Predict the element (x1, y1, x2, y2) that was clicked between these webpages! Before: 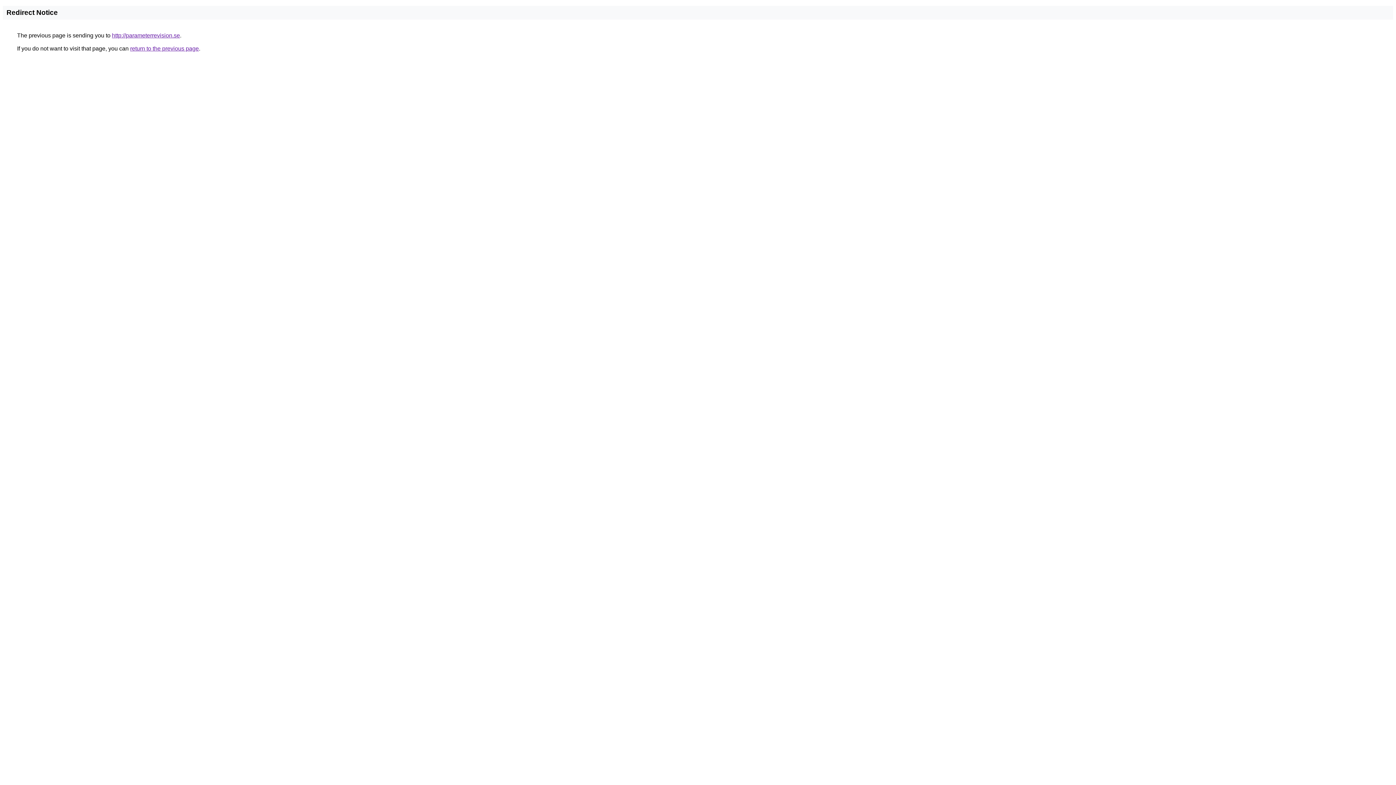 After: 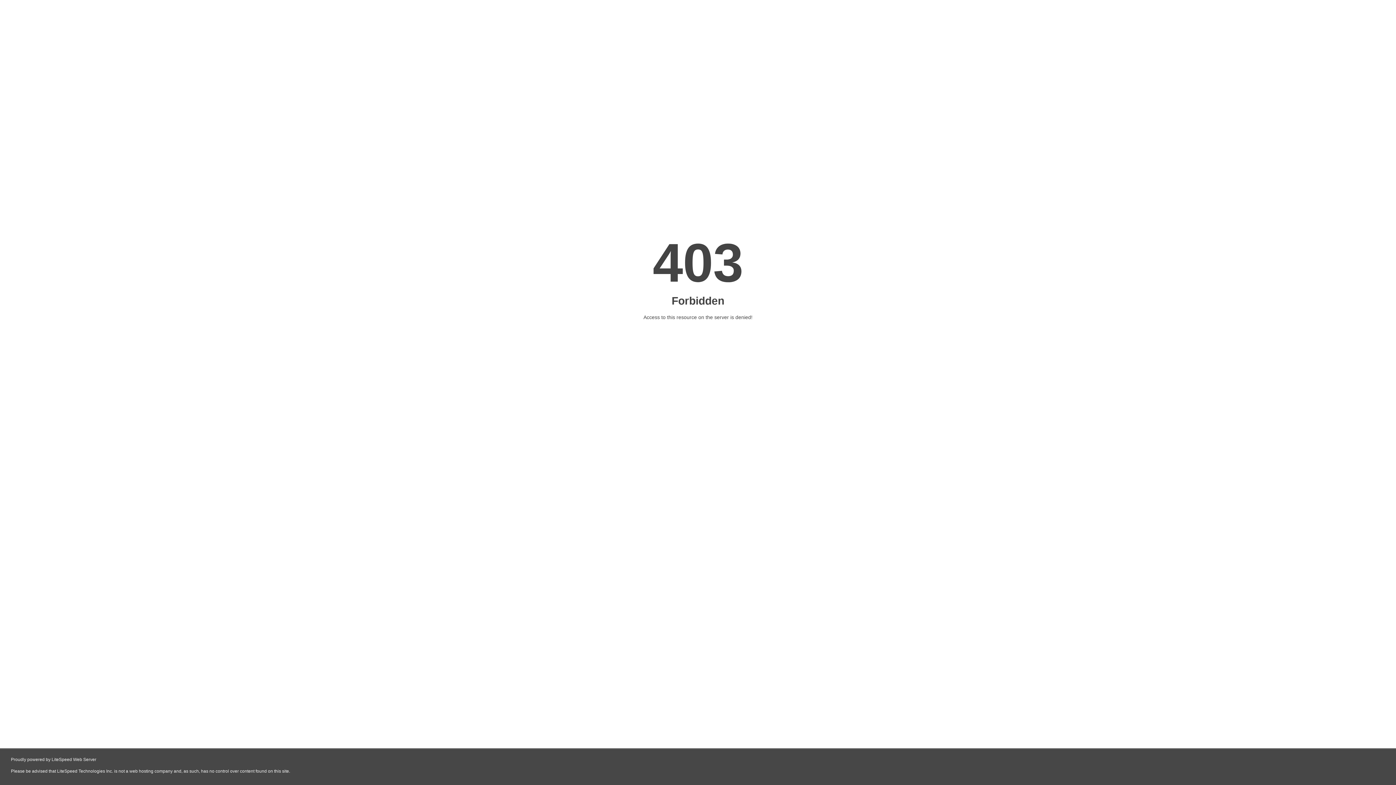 Action: label: http://parameterrevision.se bbox: (112, 32, 180, 38)